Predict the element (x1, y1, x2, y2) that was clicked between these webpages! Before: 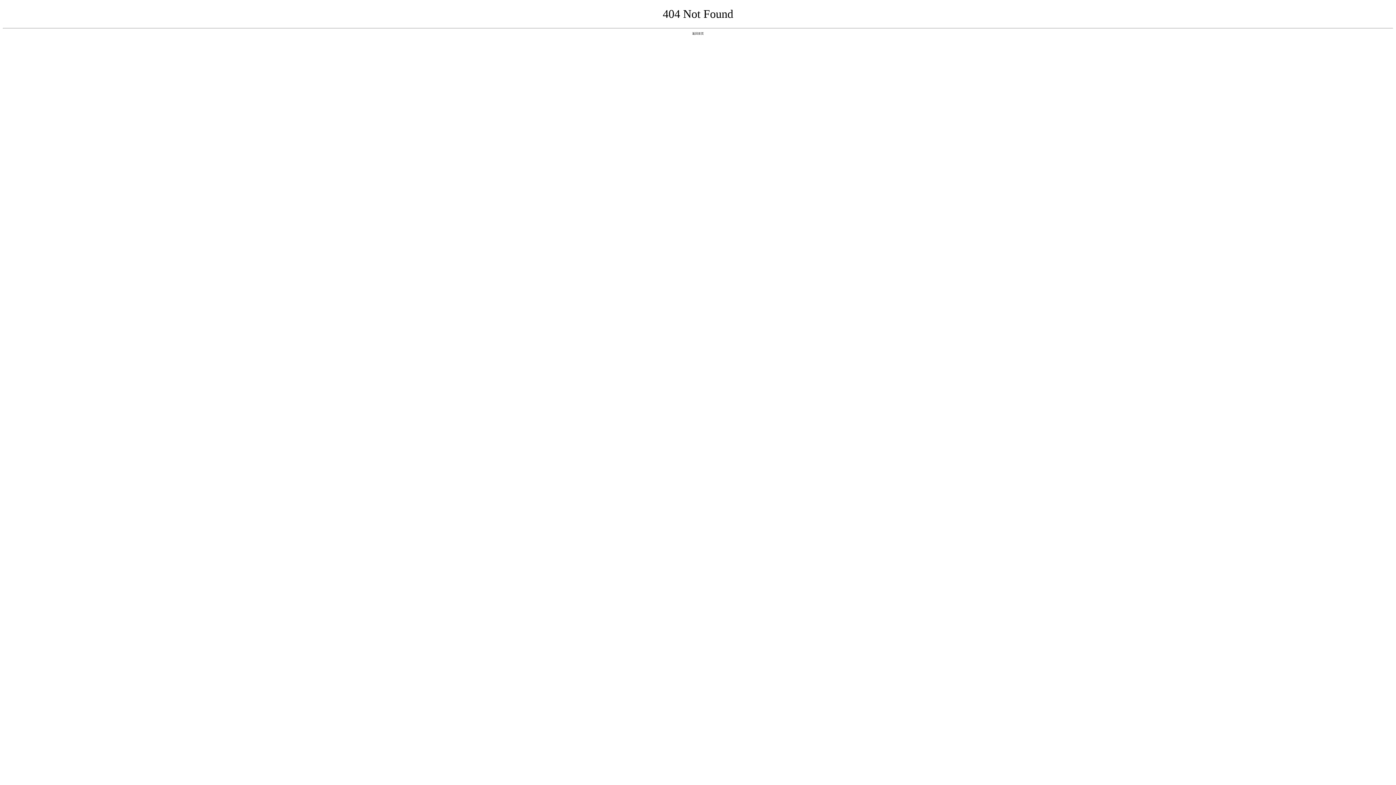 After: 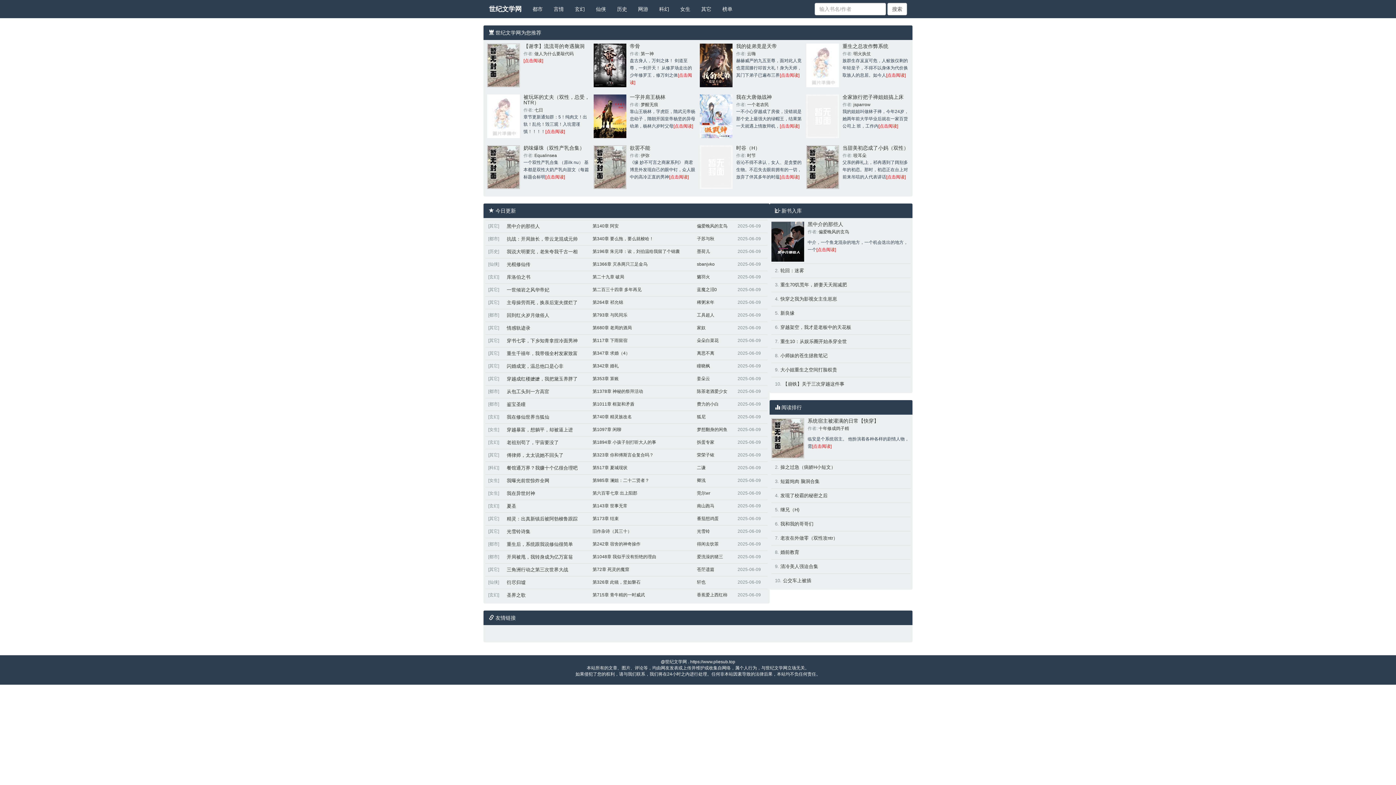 Action: label: 返回首页 bbox: (692, 31, 704, 35)